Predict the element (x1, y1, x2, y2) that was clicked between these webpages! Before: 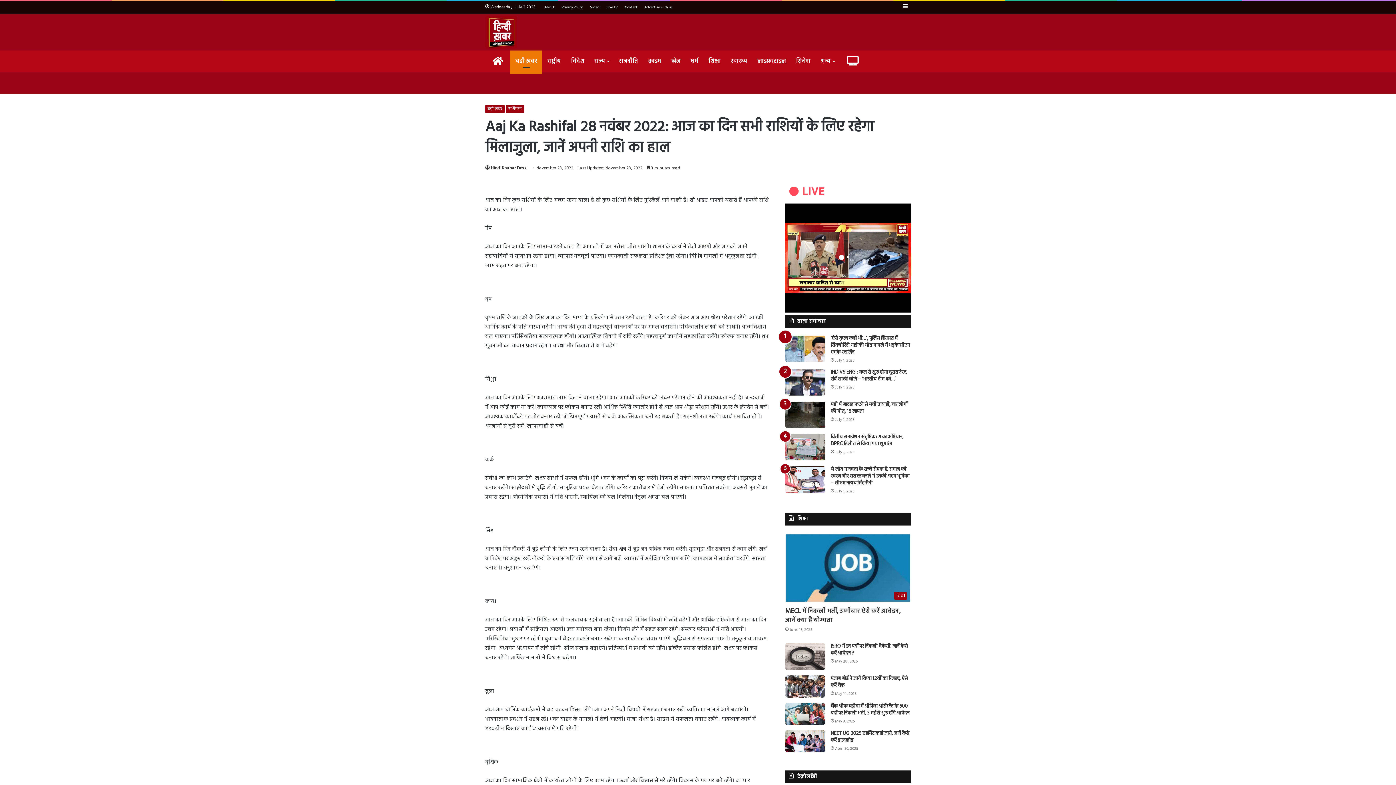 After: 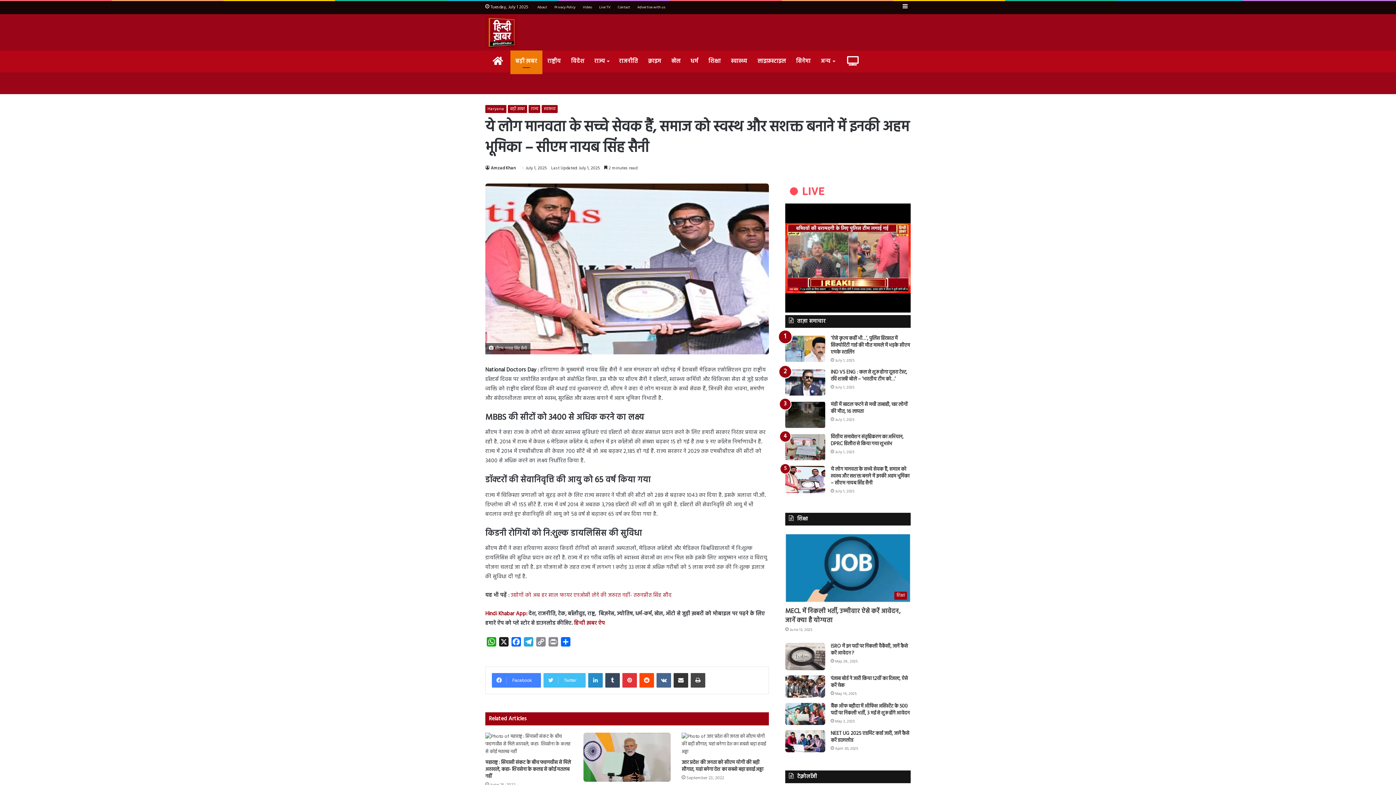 Action: label: ये लोग मानवता के सच्चे सेवक हैं, समाज को स्वस्थ और सशक्त बनाने में इनकी अहम भूमिका – सीएम नायब सिंह सैनी bbox: (830, 465, 909, 487)